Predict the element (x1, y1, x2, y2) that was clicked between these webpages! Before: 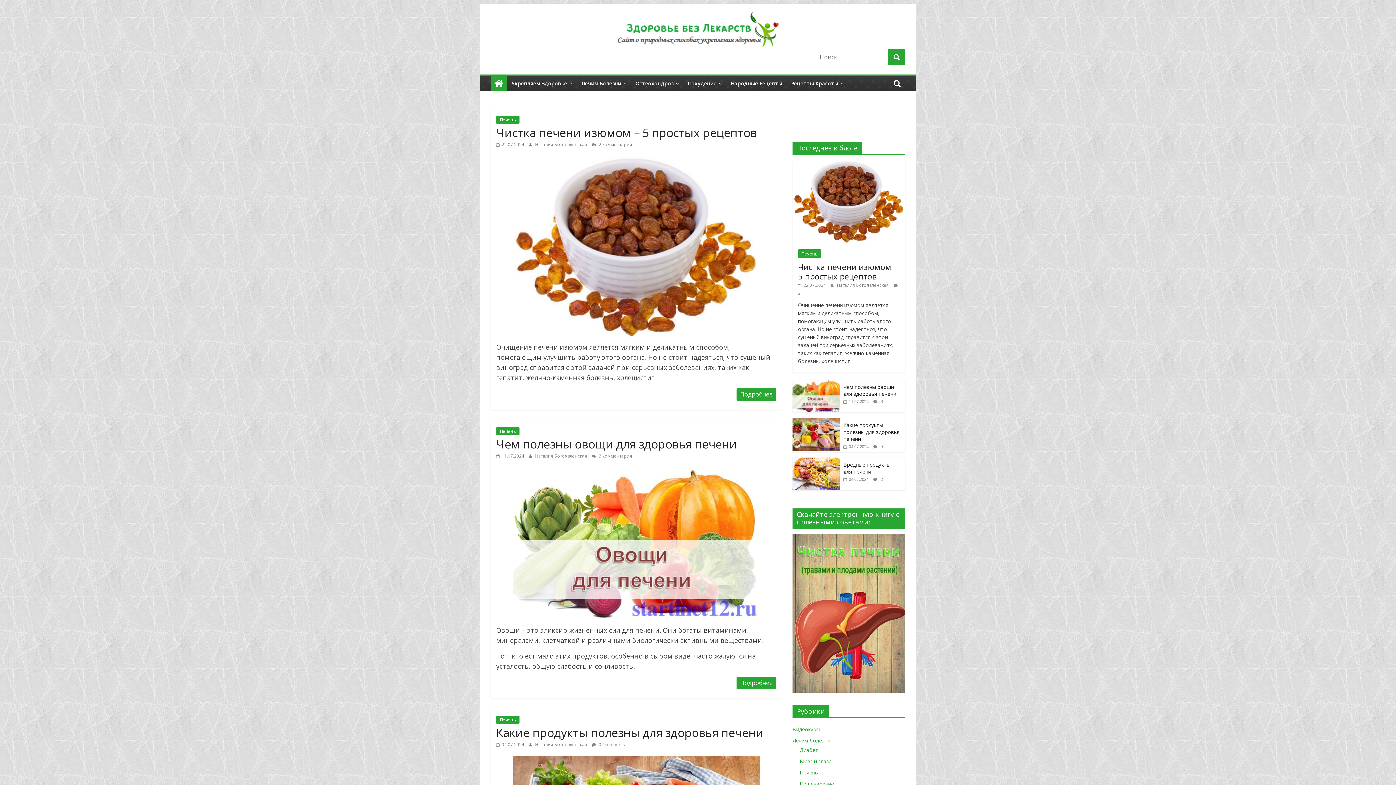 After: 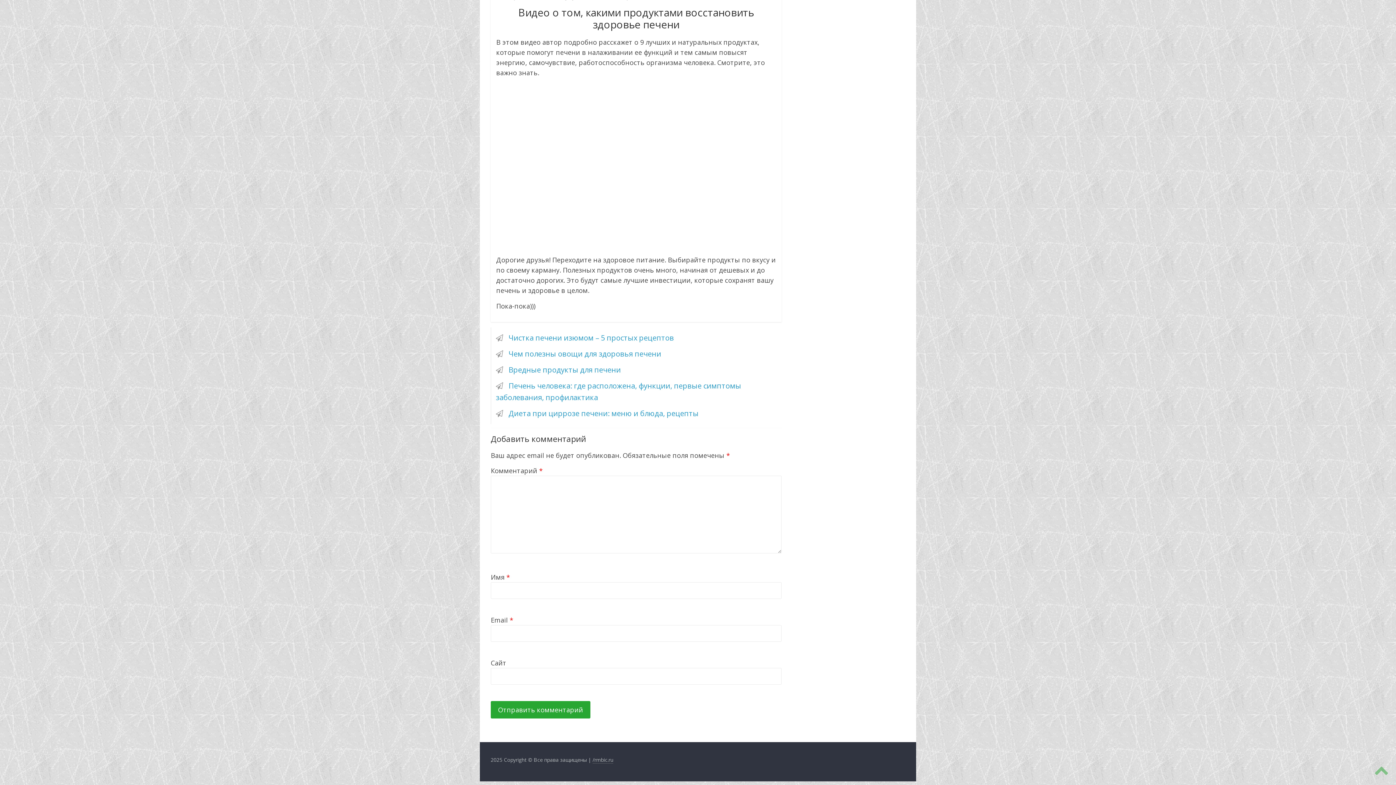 Action: label: 0 bbox: (880, 443, 883, 449)